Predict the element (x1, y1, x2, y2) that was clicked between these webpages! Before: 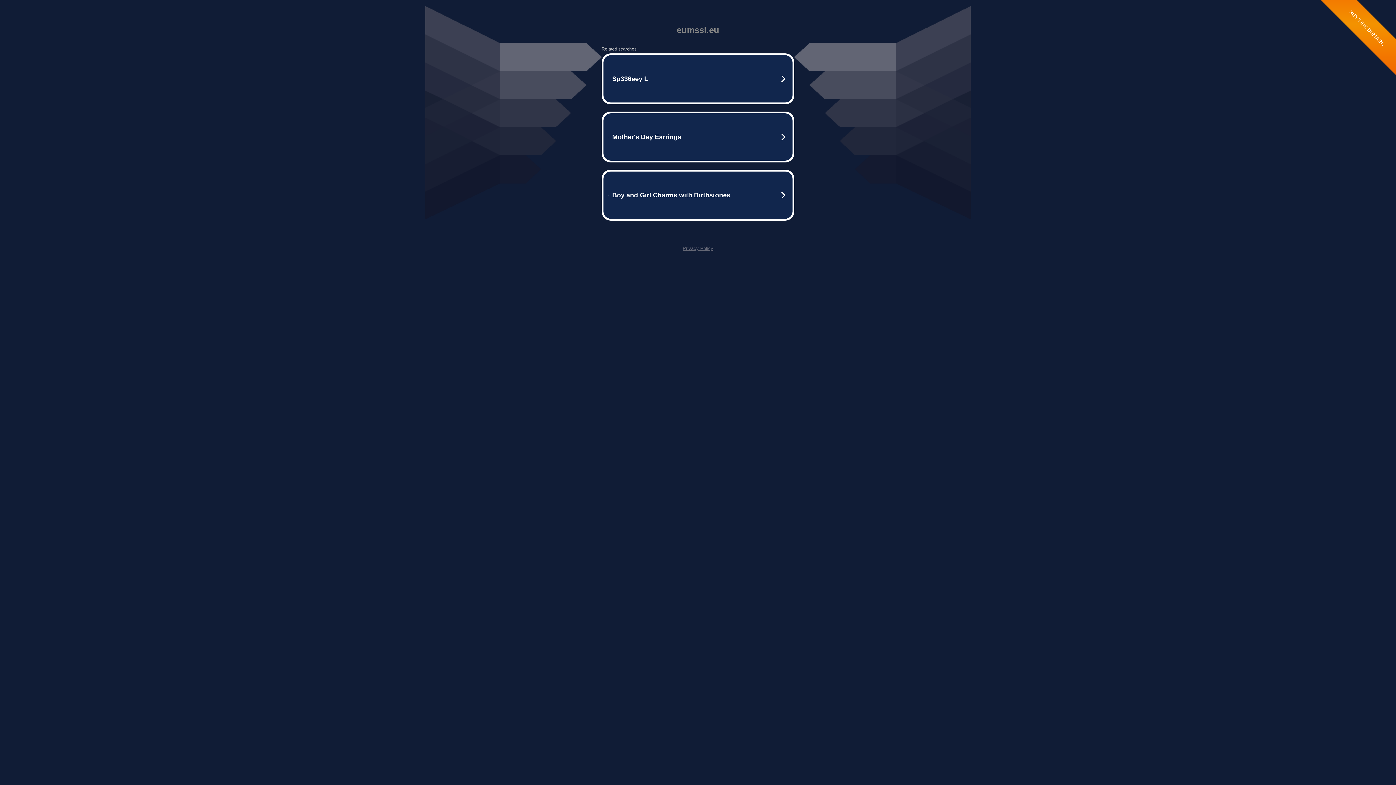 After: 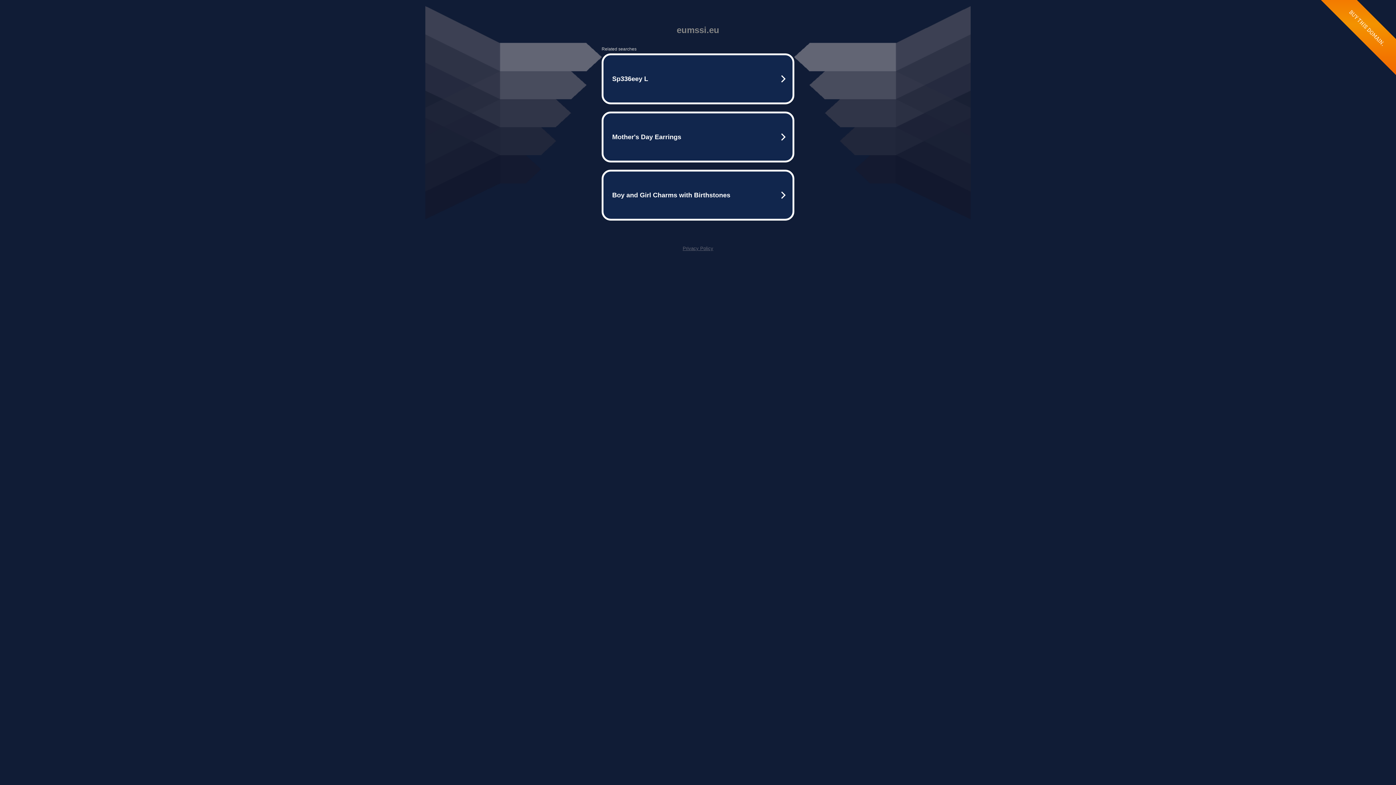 Action: bbox: (682, 245, 713, 251) label: Privacy Policy